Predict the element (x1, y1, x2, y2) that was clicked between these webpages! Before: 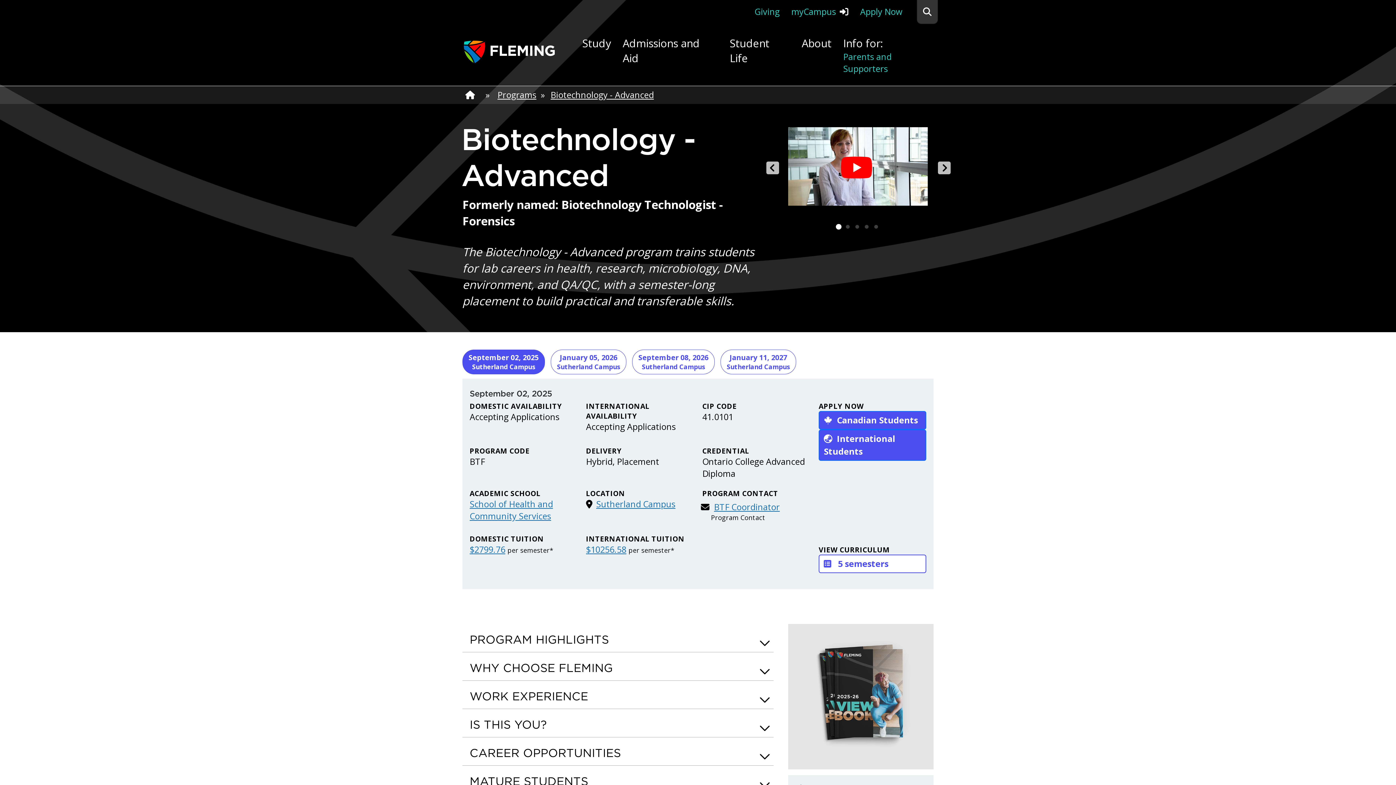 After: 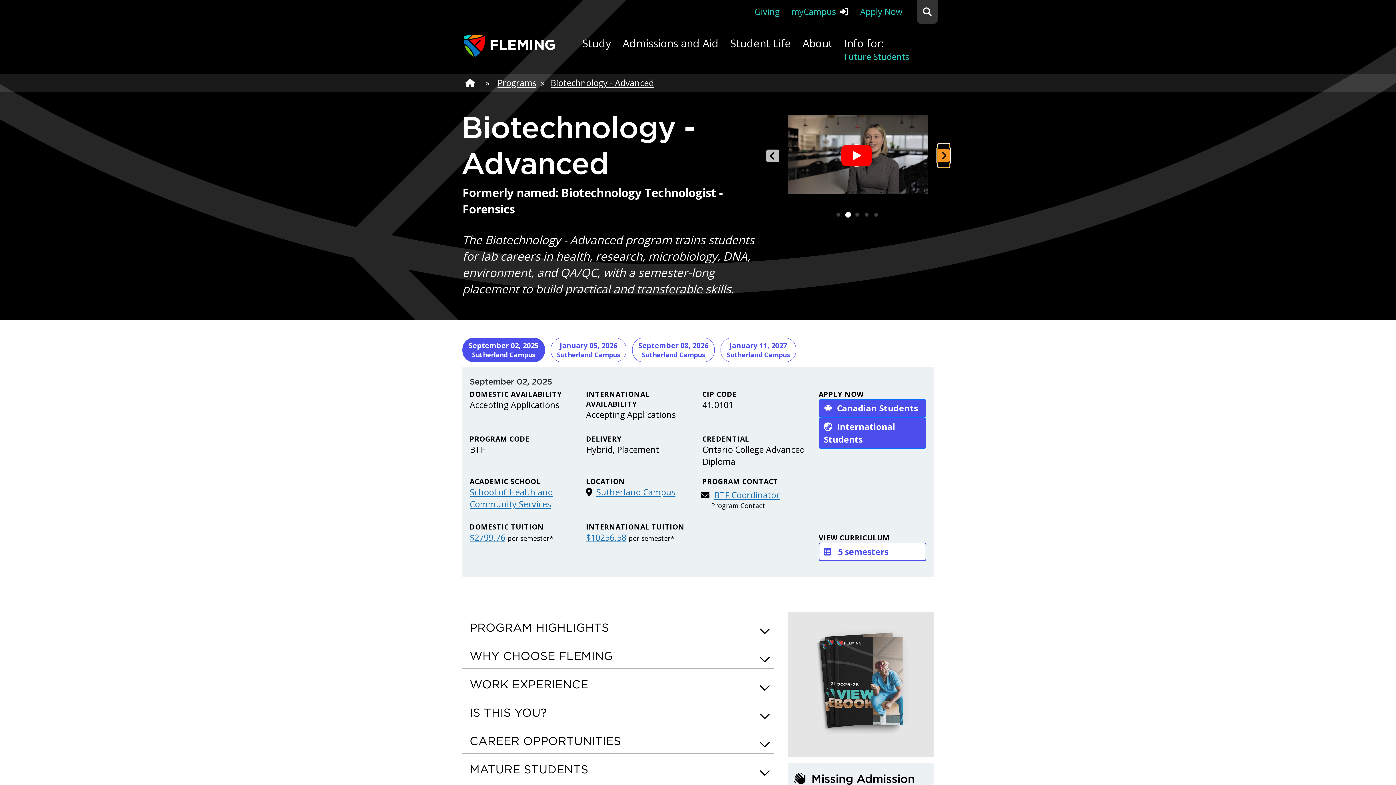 Action: label: Next bbox: (938, 144, 949, 167)